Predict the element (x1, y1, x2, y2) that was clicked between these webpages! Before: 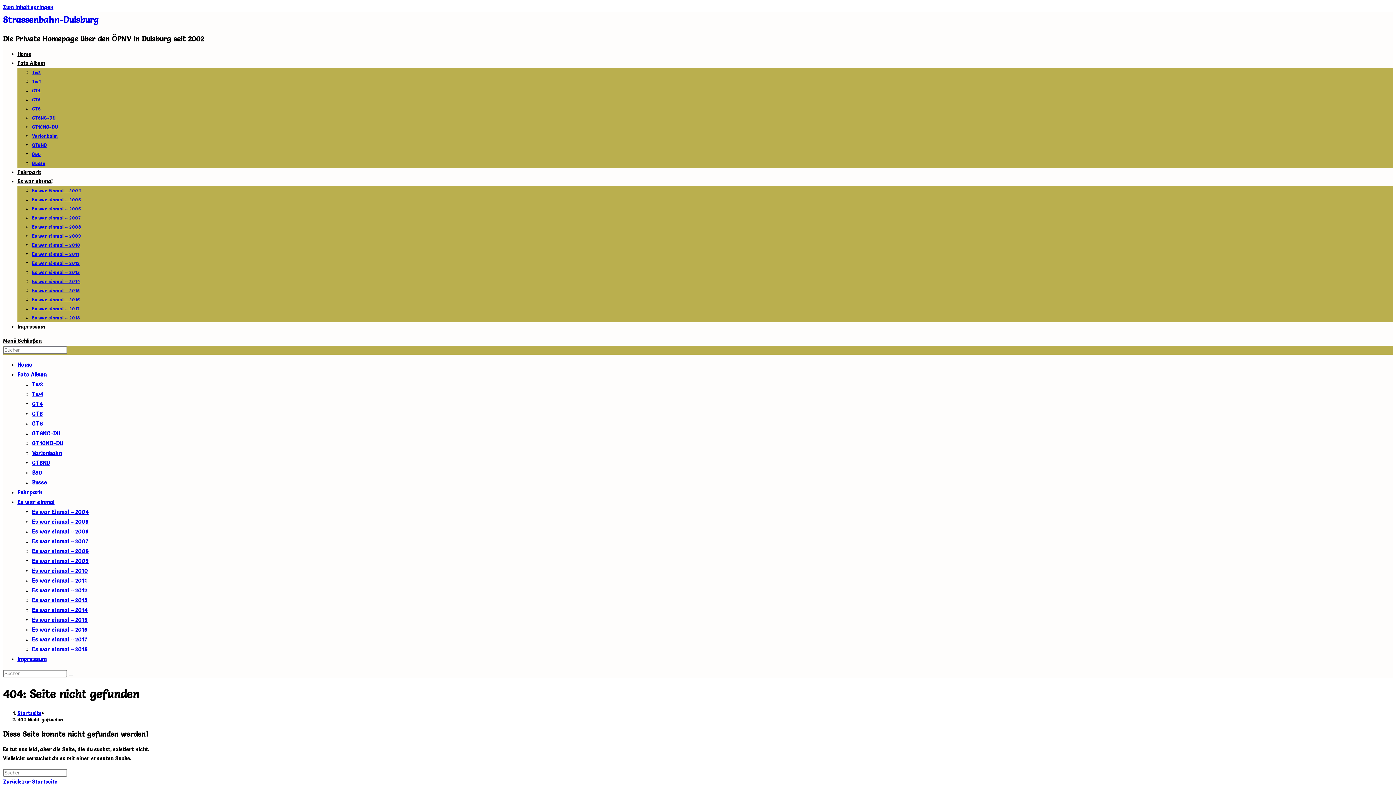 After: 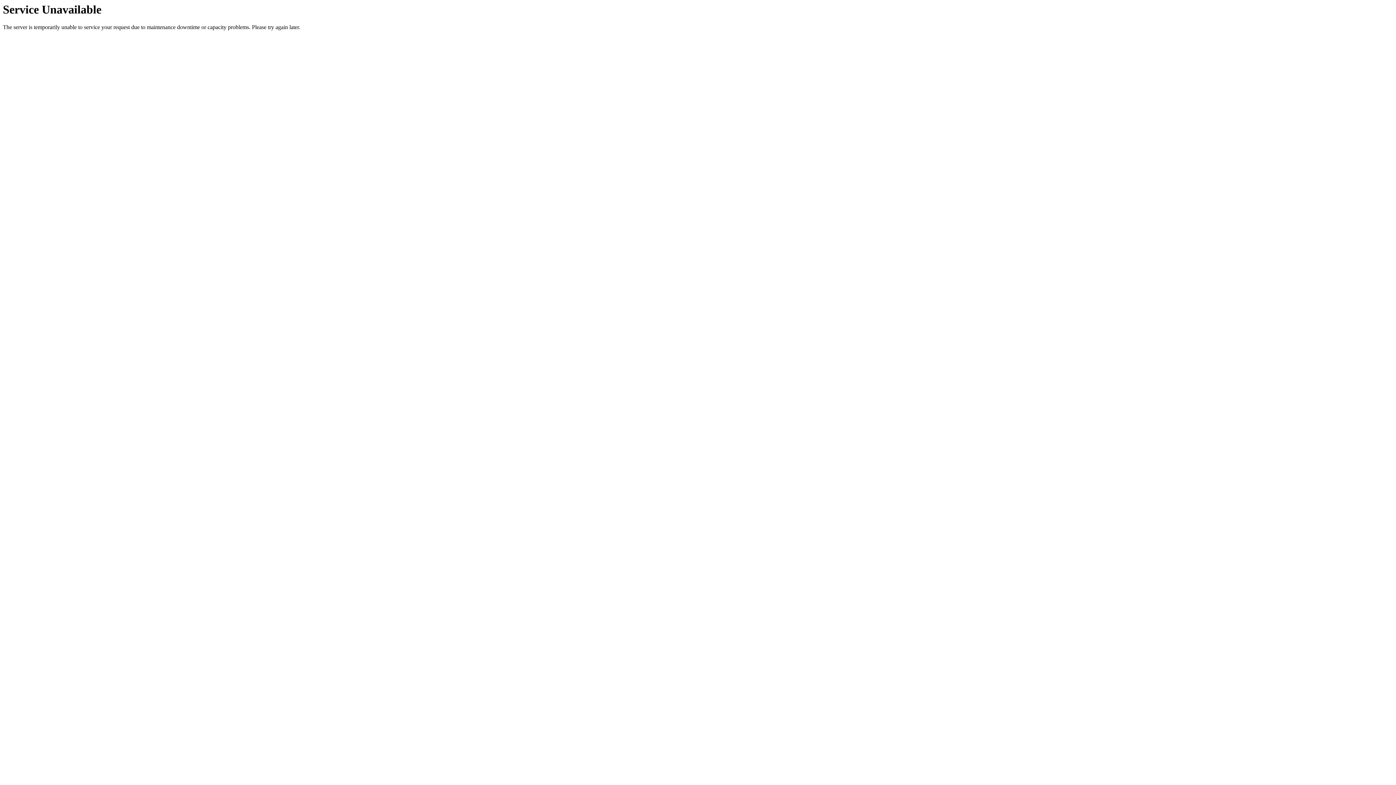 Action: bbox: (32, 400, 42, 407) label: GT4